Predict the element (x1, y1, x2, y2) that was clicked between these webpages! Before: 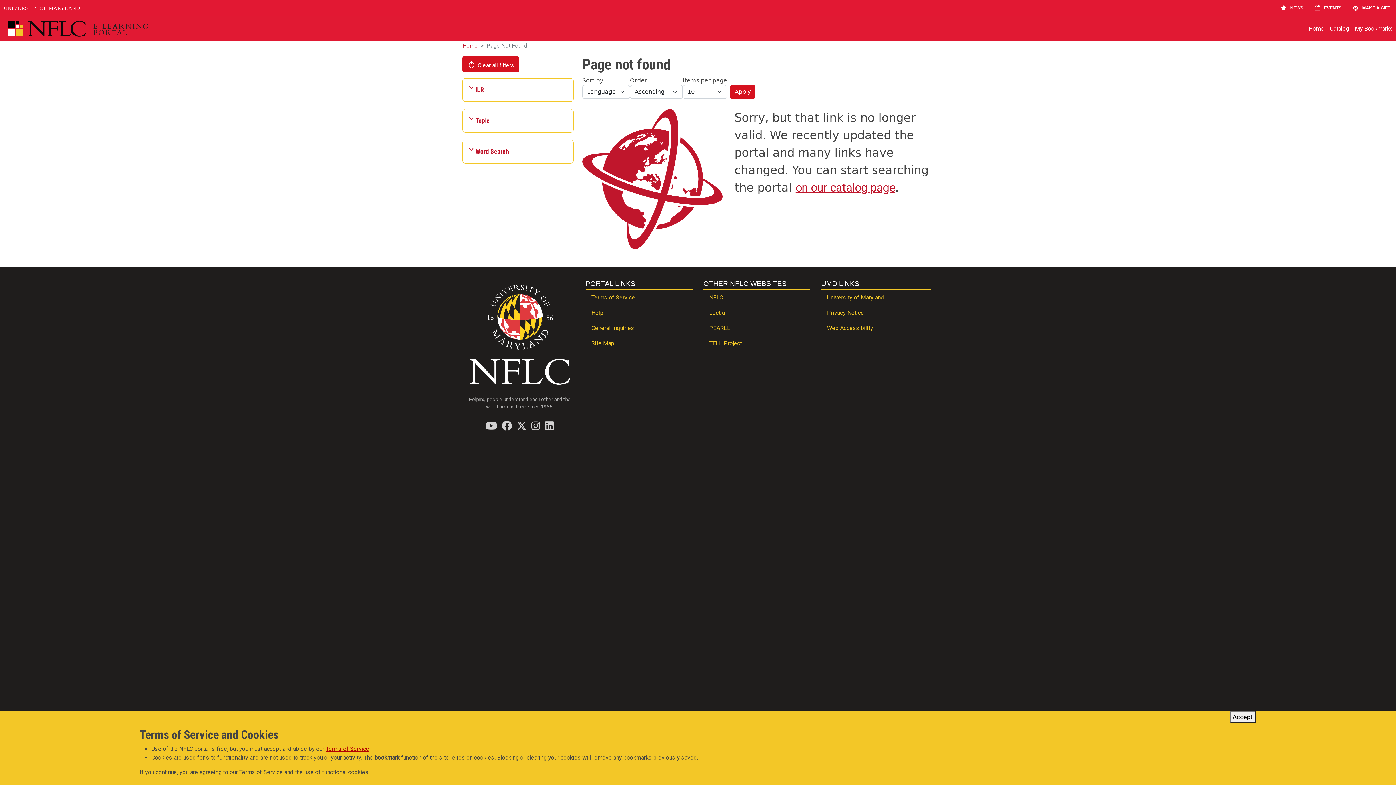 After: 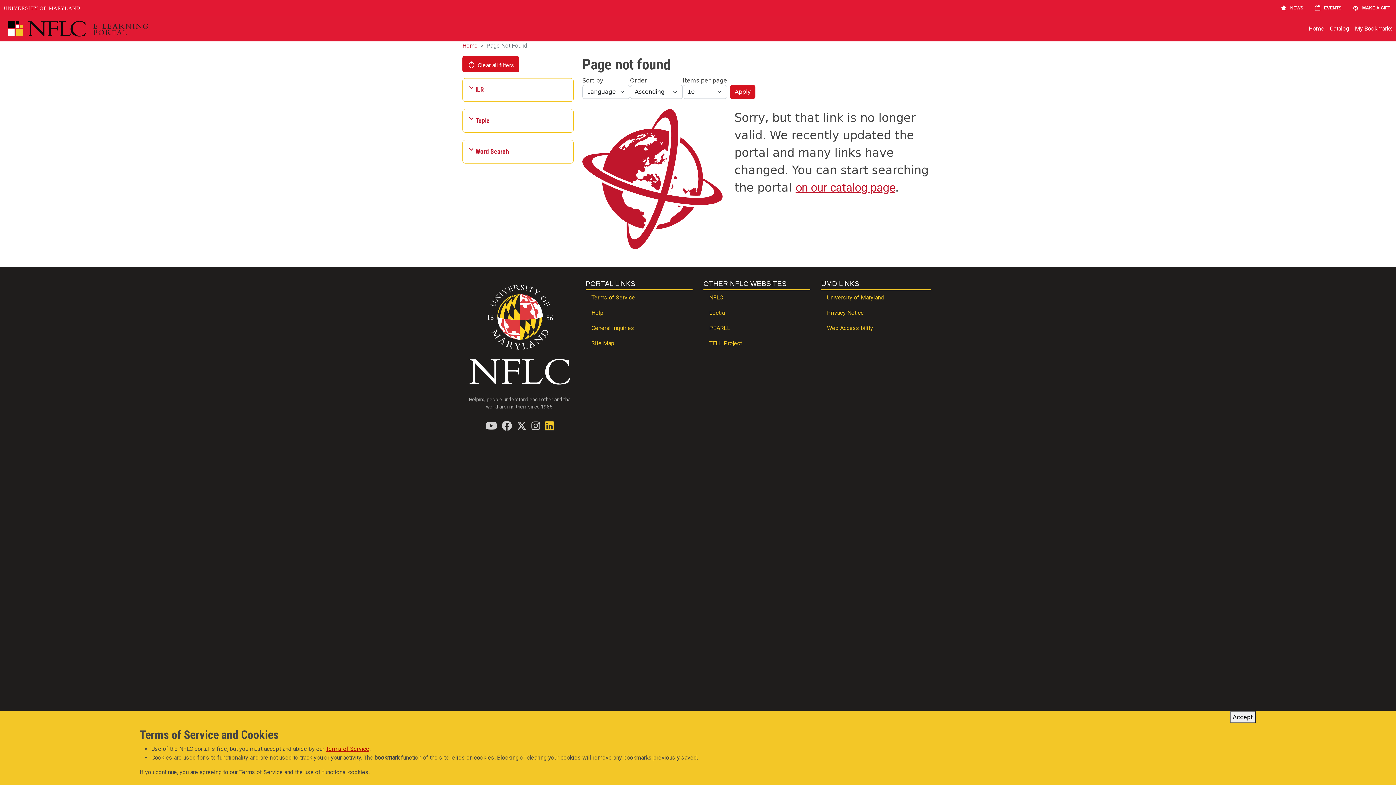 Action: label: Find / Follow us on LinkedIn bbox: (545, 421, 553, 430)